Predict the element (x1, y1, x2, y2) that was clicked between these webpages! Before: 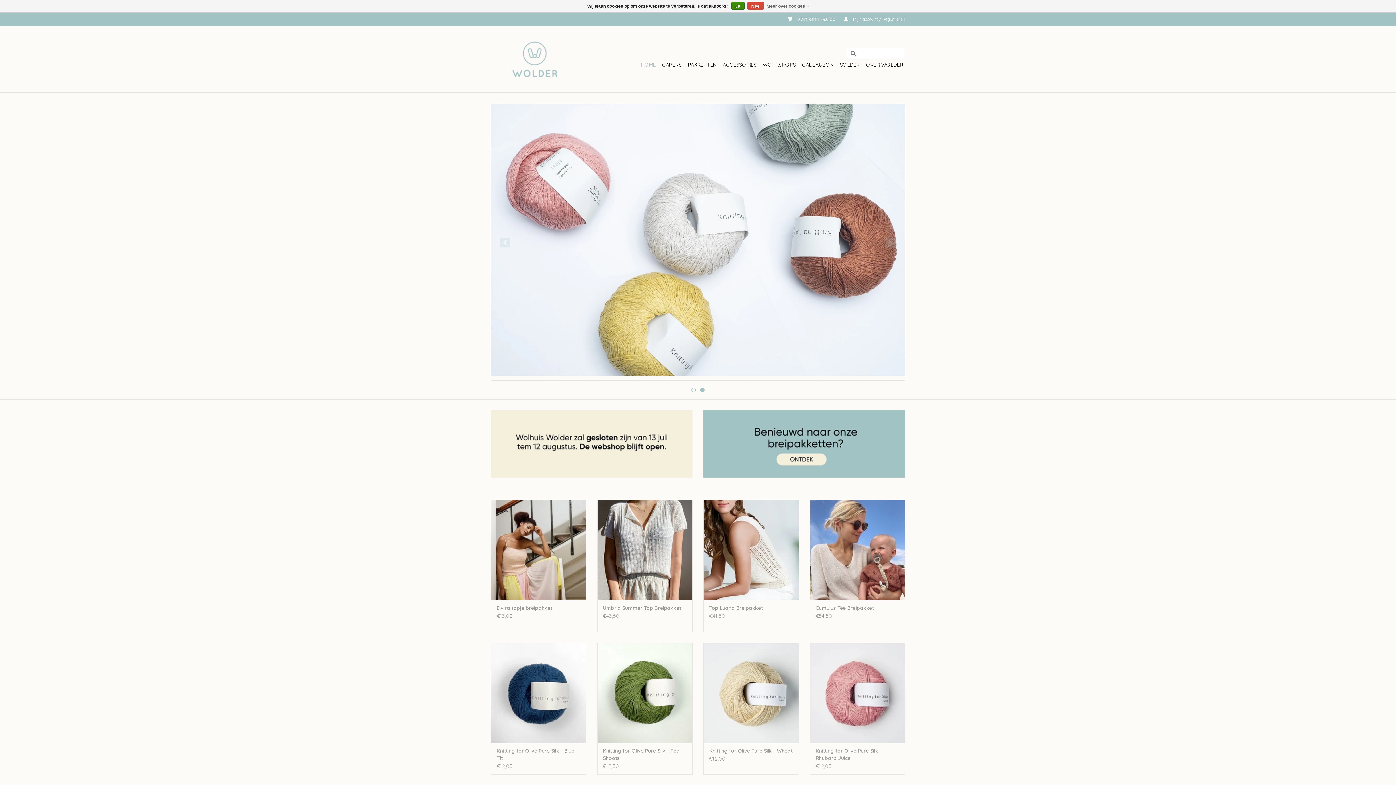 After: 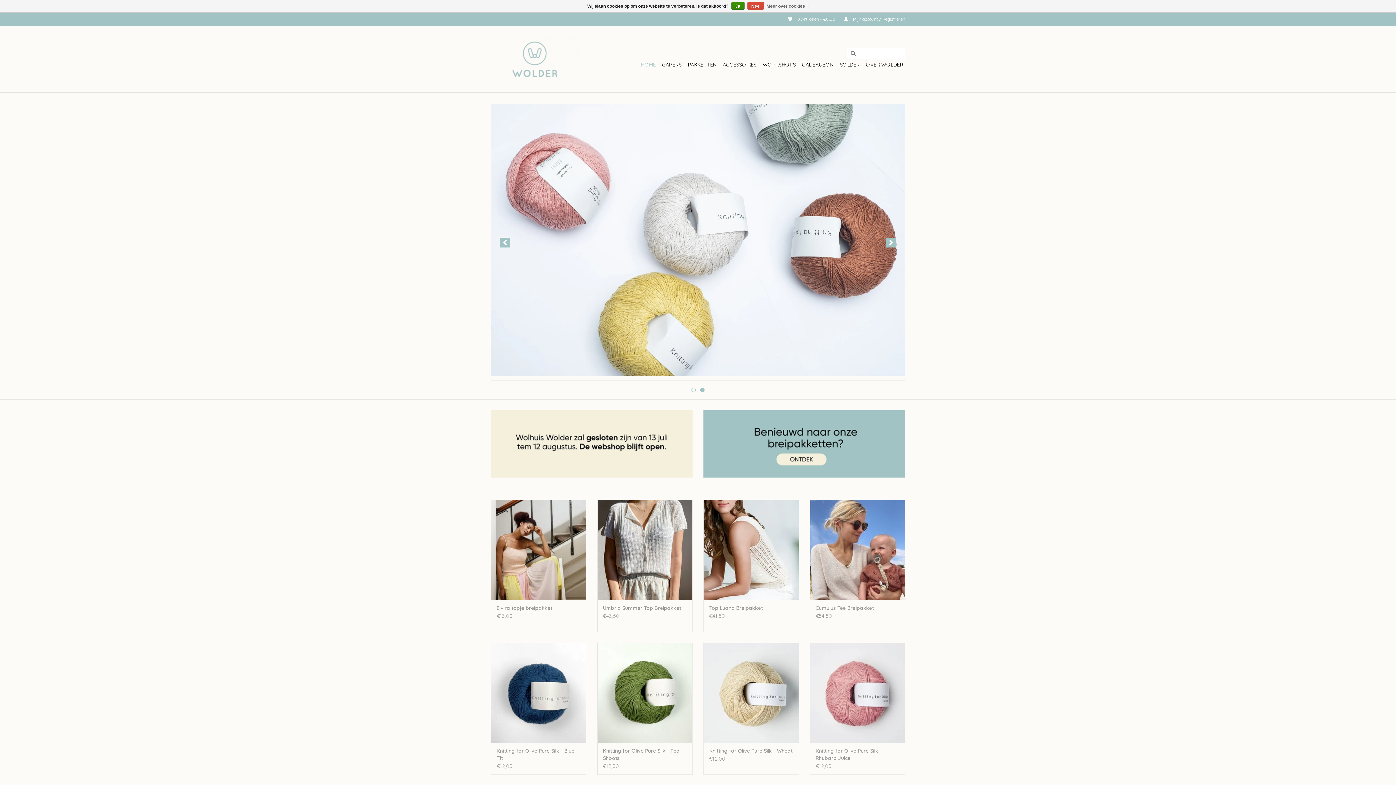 Action: label: 1 bbox: (691, 388, 696, 392)